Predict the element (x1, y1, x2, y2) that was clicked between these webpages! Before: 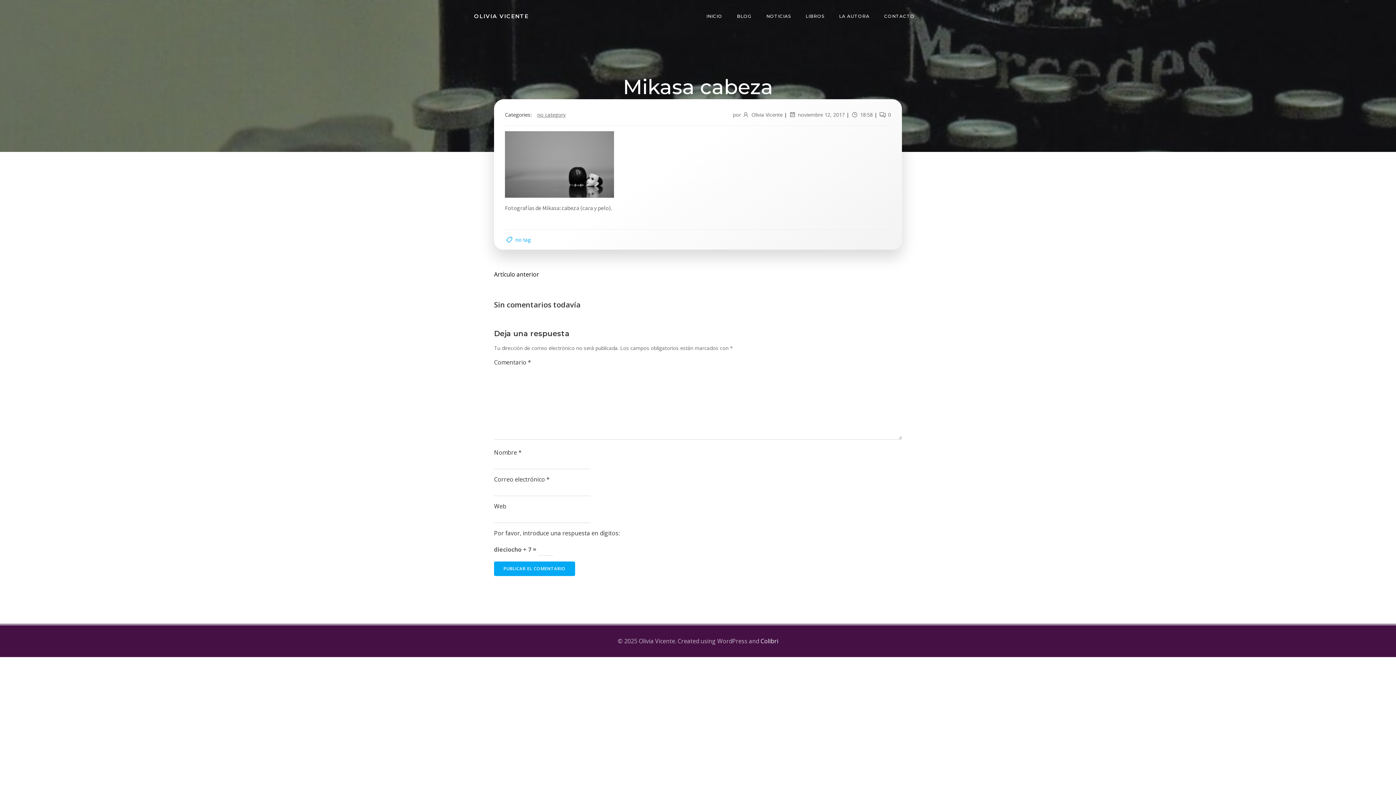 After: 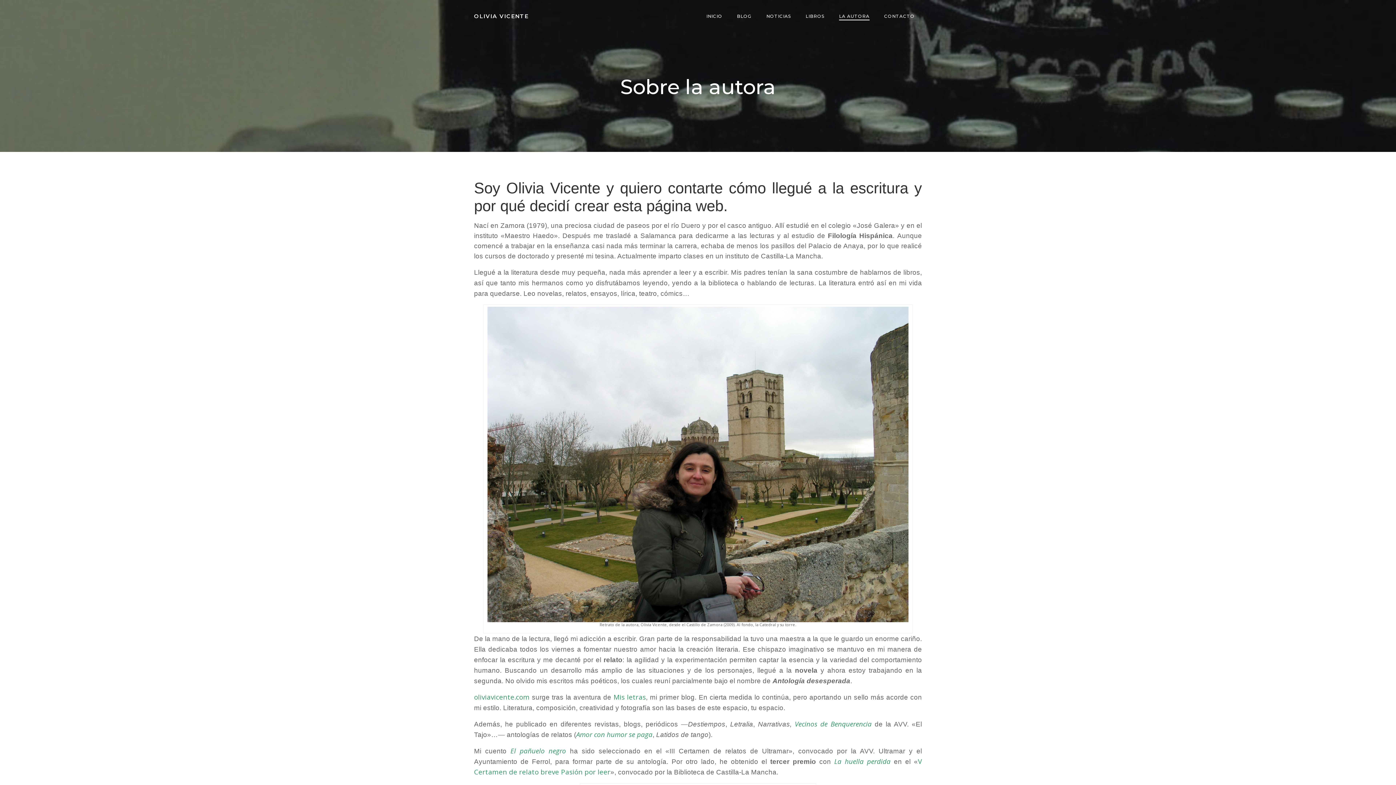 Action: label: LA AUTORA bbox: (839, 13, 869, 19)